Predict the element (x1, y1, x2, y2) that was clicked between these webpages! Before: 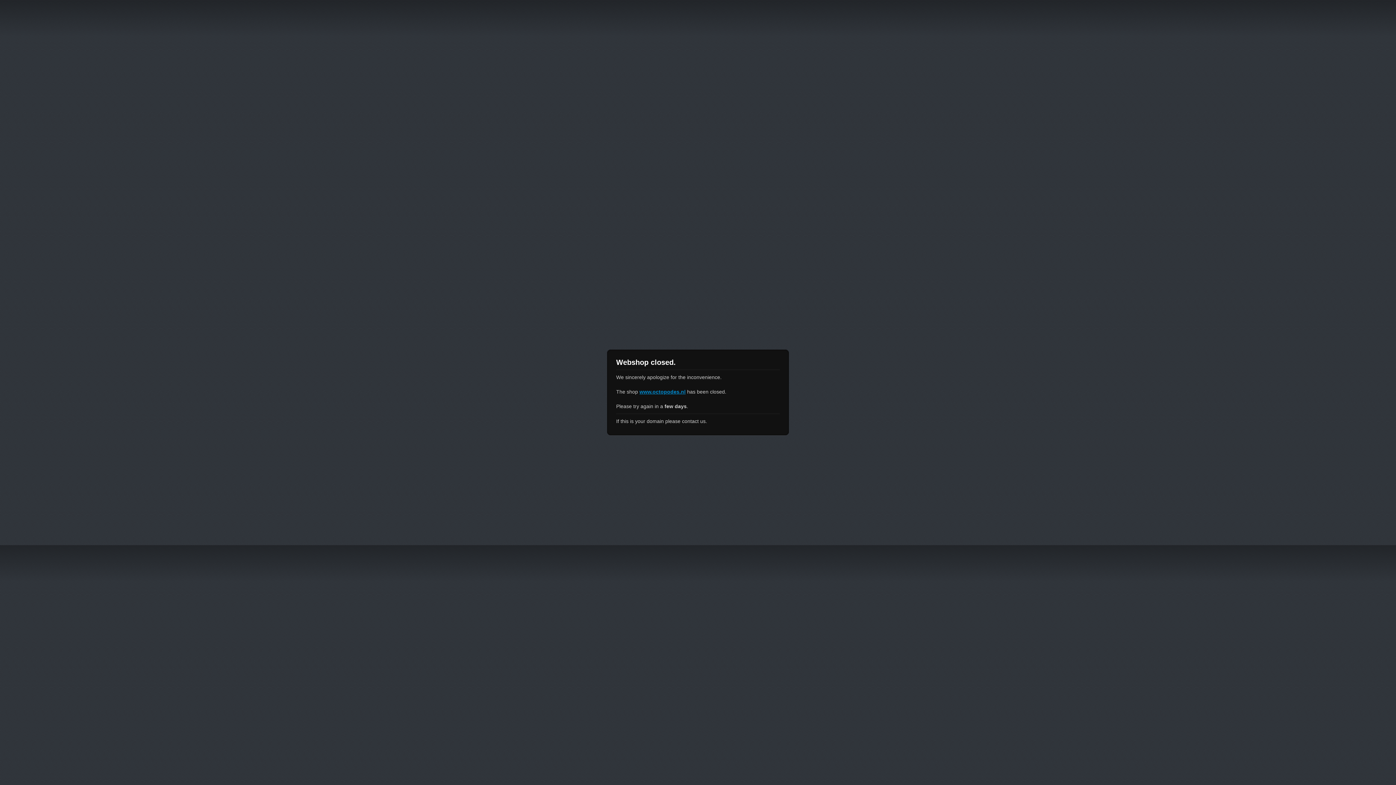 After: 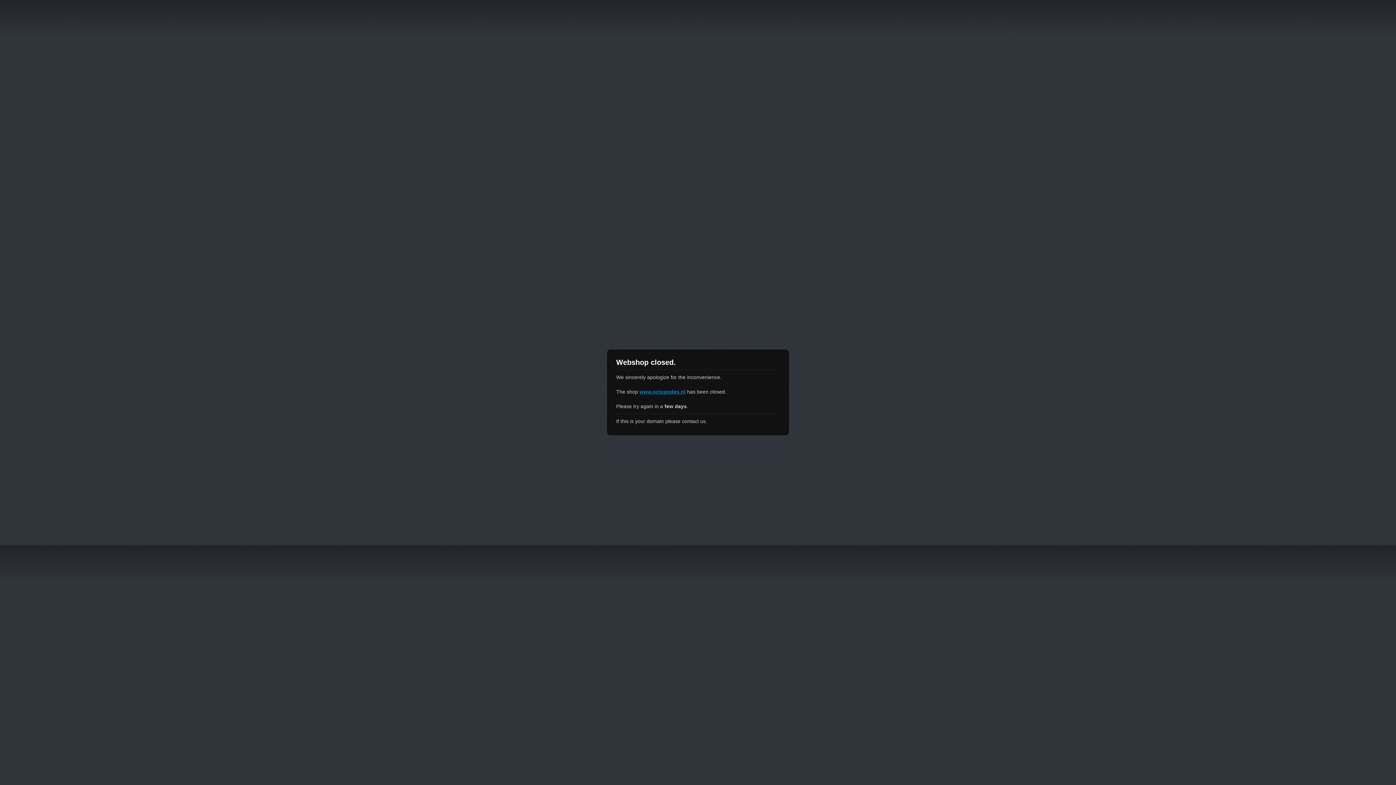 Action: bbox: (639, 389, 685, 394) label: www.octopodes.nl